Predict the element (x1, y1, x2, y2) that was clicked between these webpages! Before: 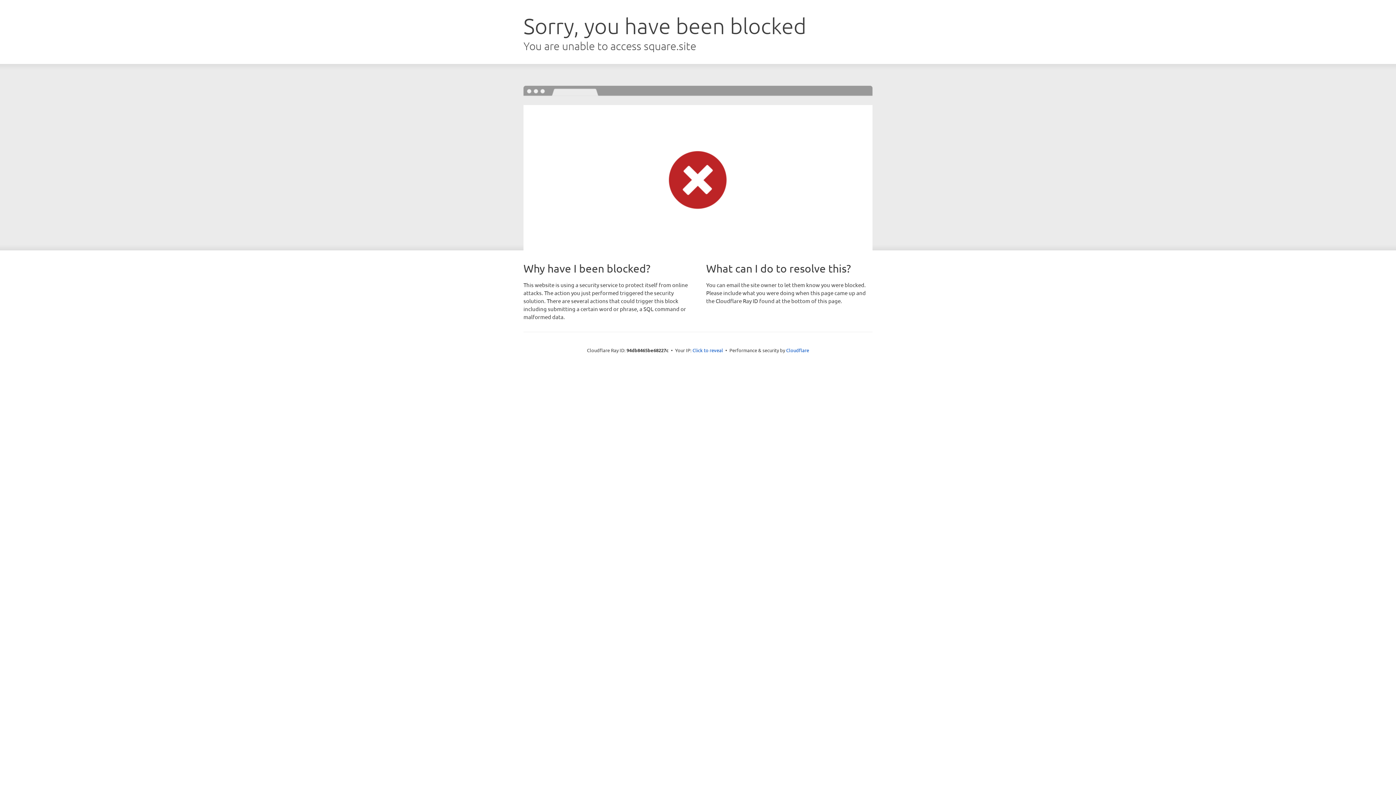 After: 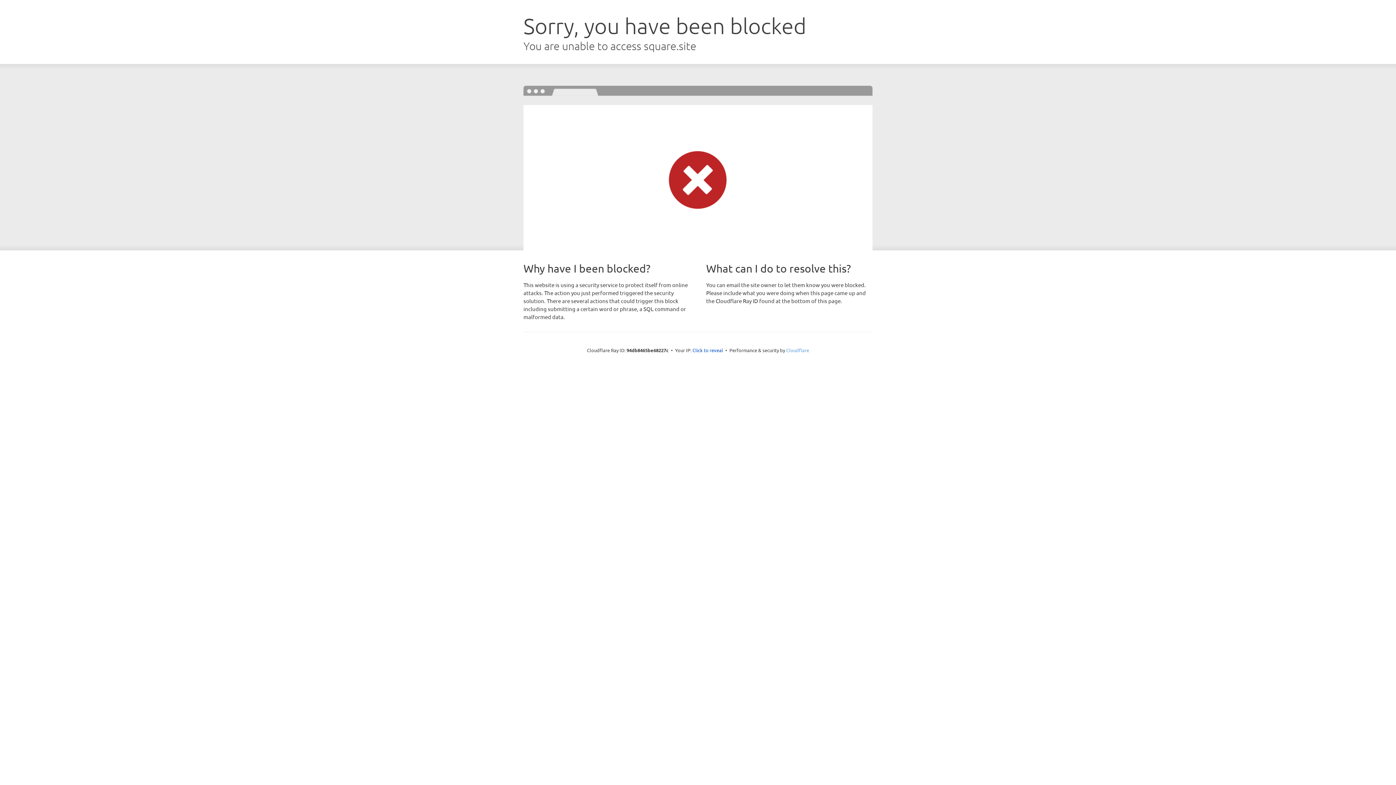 Action: bbox: (786, 347, 809, 353) label: Cloudflare